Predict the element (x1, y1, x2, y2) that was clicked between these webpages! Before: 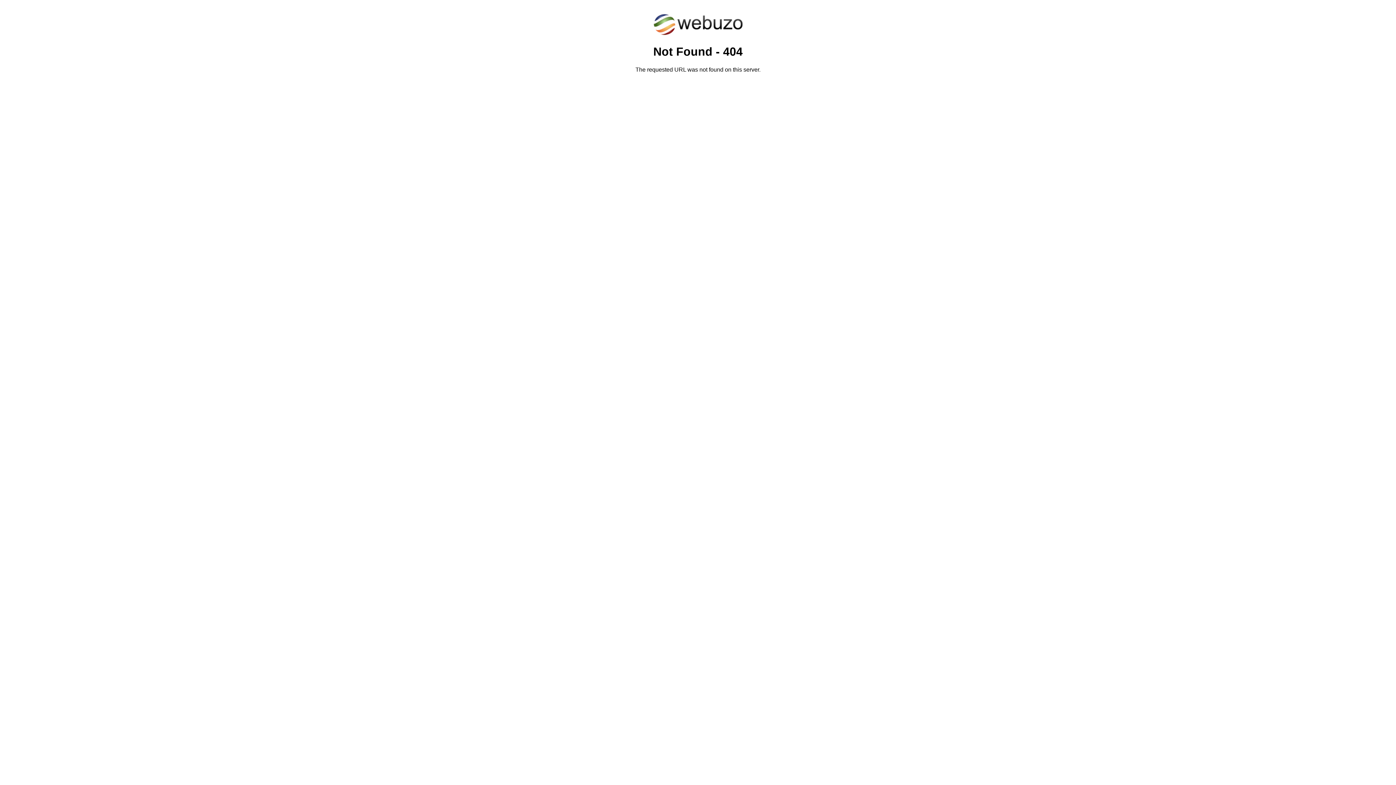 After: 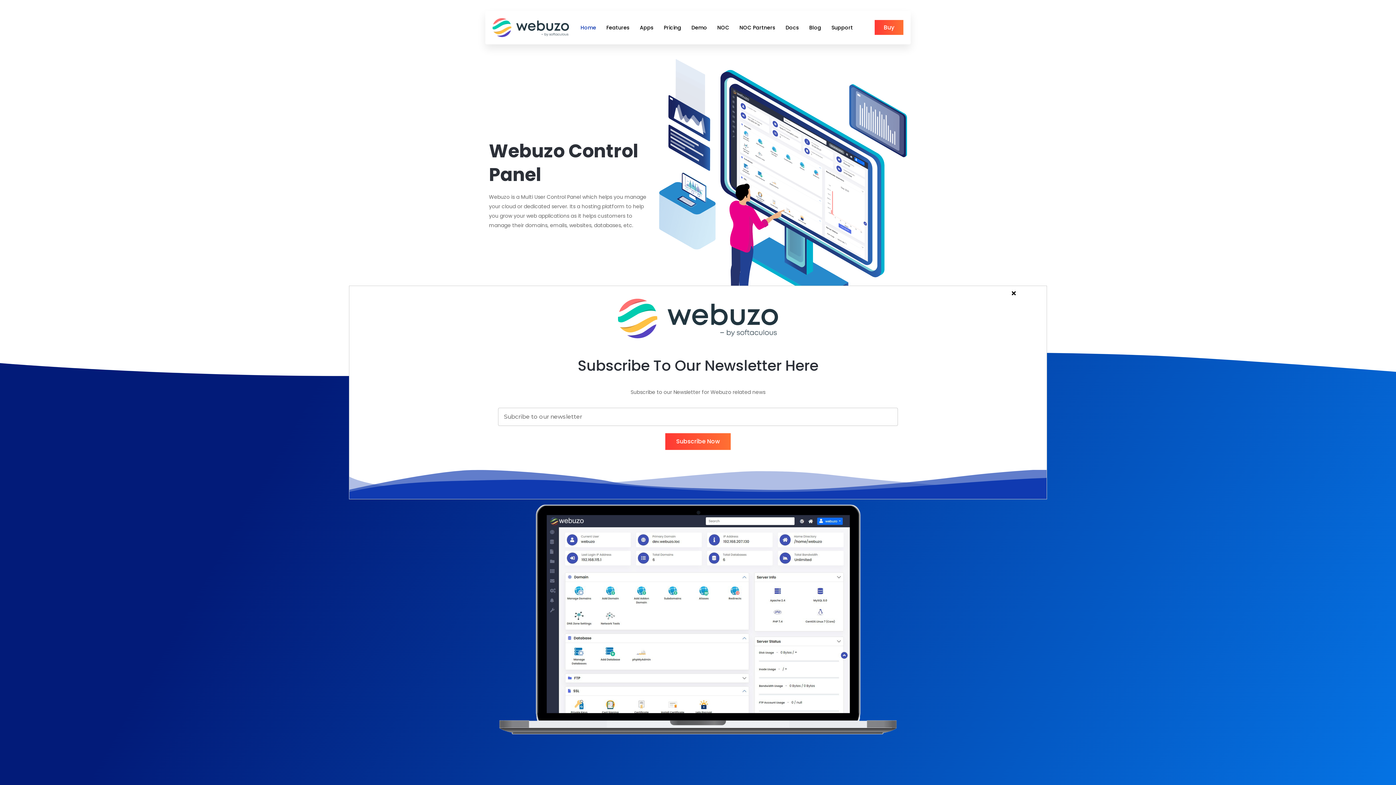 Action: bbox: (652, 30, 743, 37)